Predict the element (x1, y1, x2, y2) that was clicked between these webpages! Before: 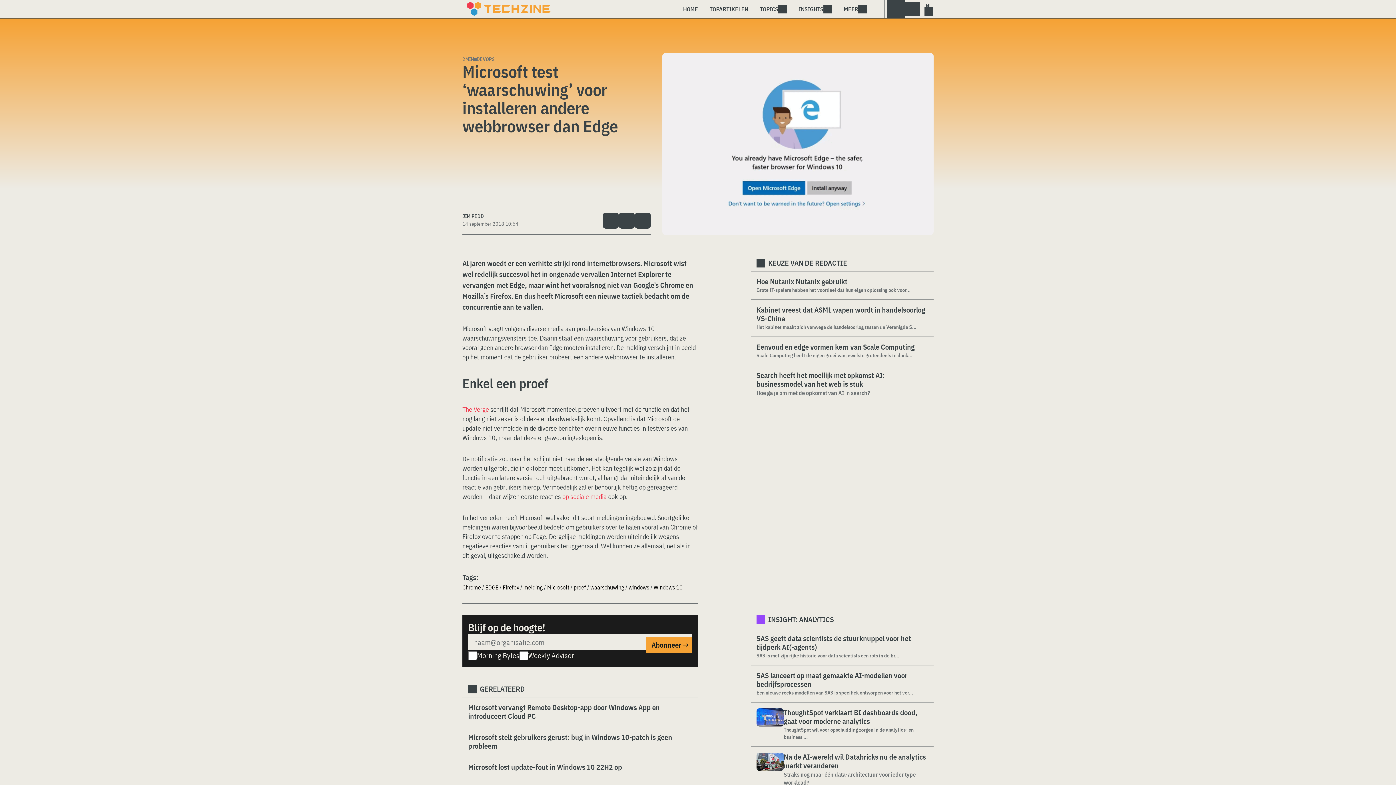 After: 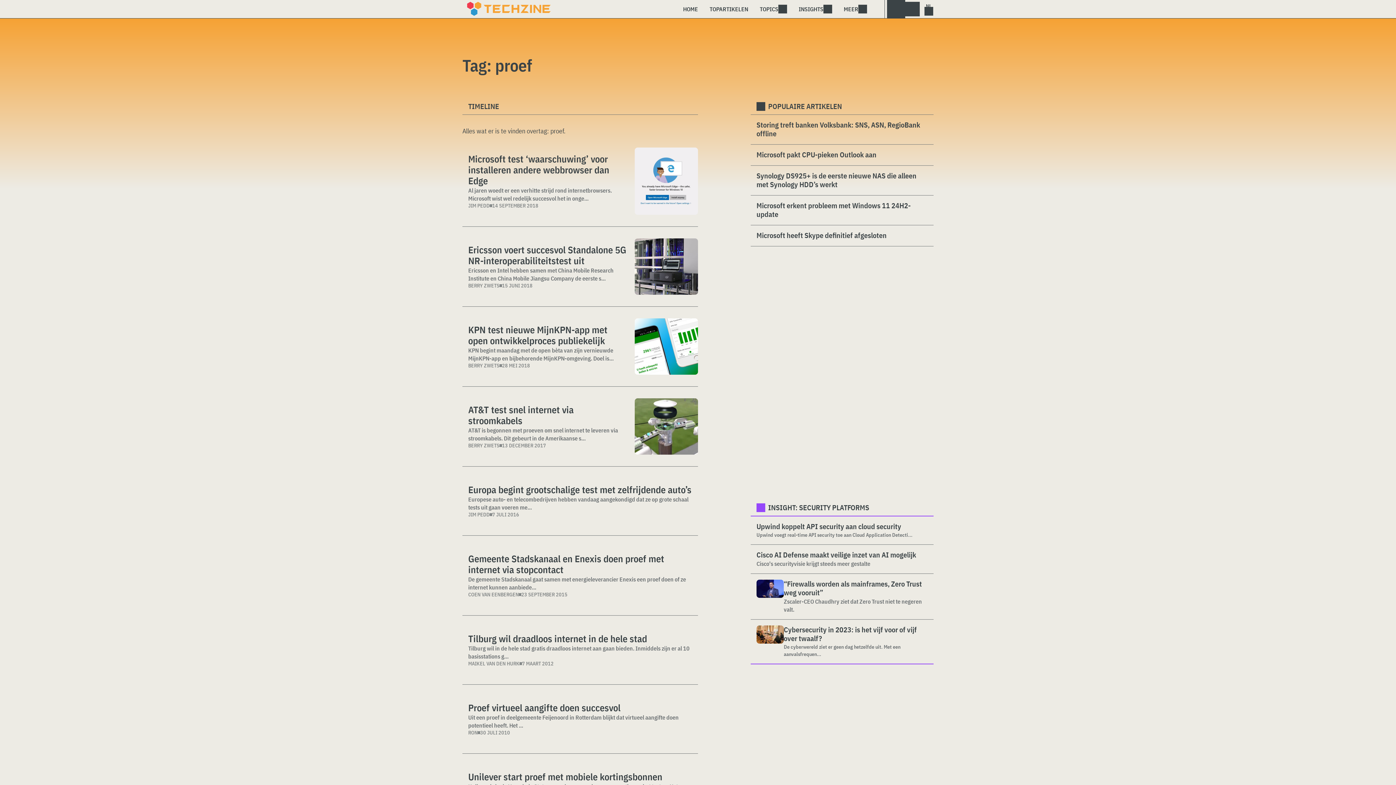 Action: bbox: (573, 584, 586, 591) label: proef